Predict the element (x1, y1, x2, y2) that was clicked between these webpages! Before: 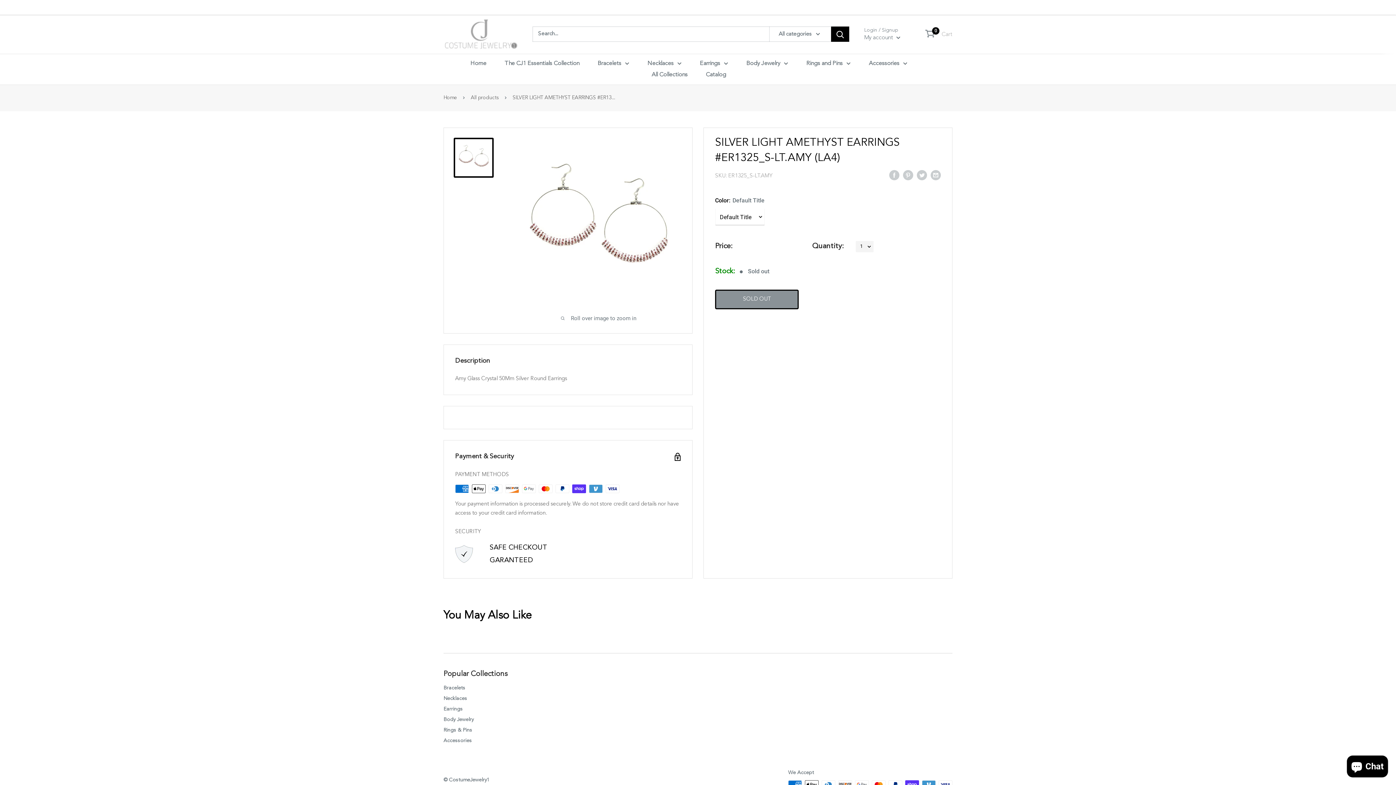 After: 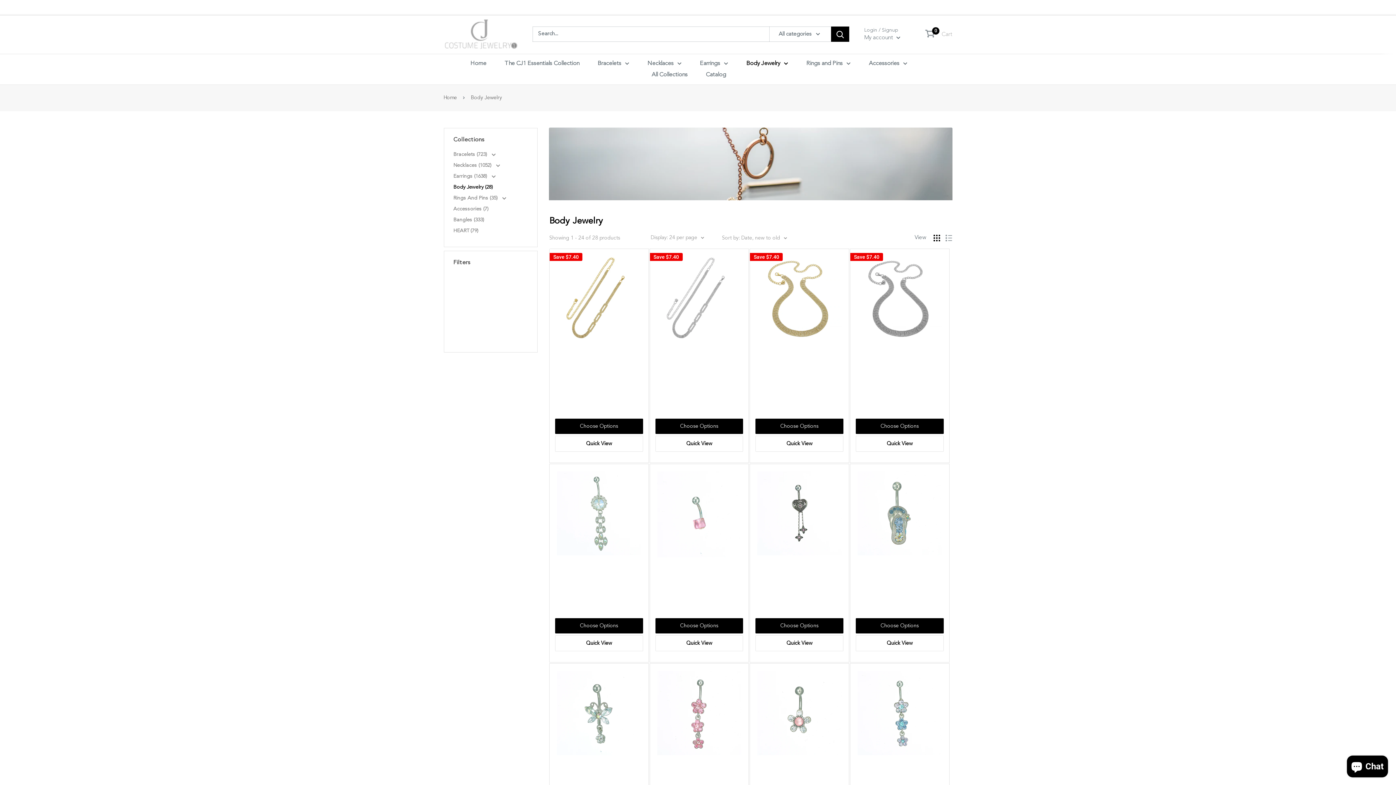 Action: label: Body Jewelry bbox: (746, 58, 788, 69)